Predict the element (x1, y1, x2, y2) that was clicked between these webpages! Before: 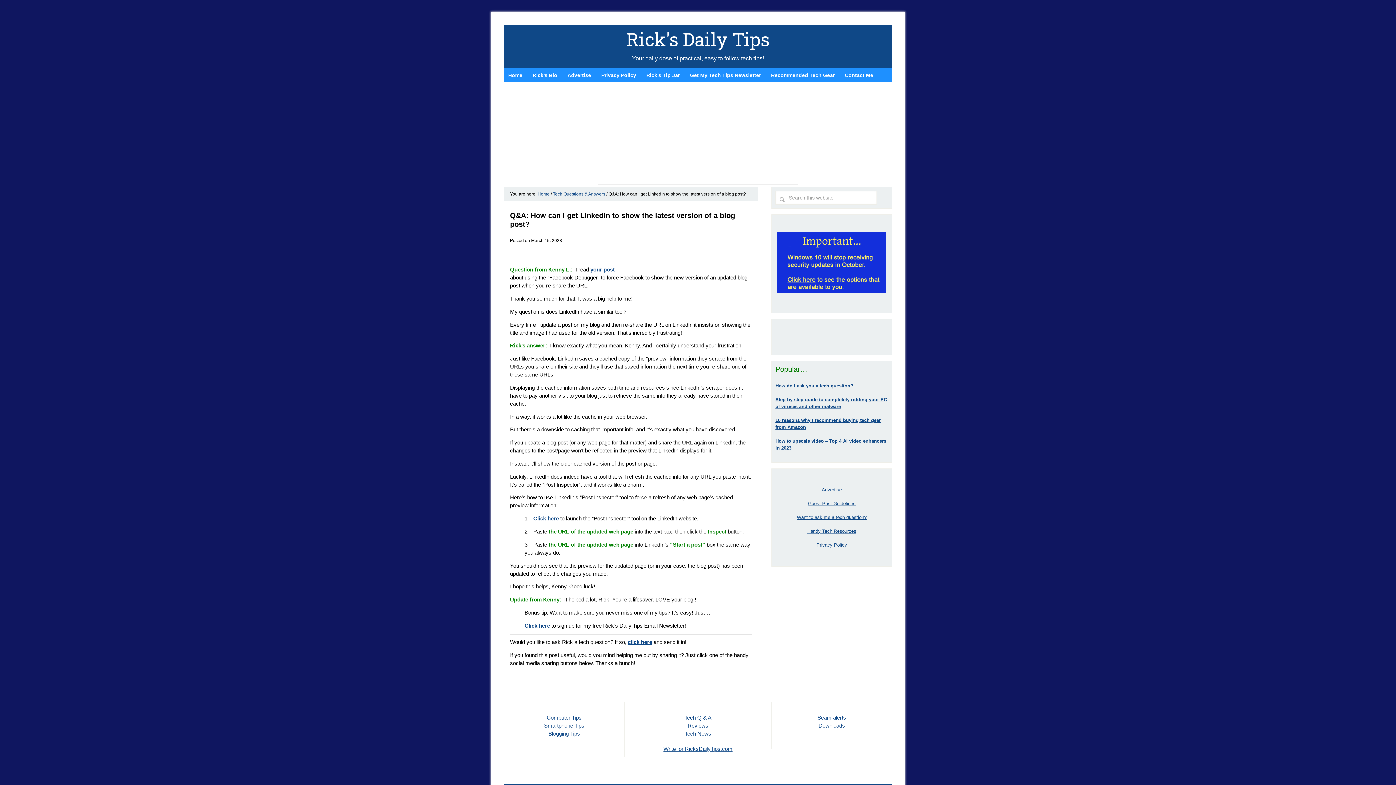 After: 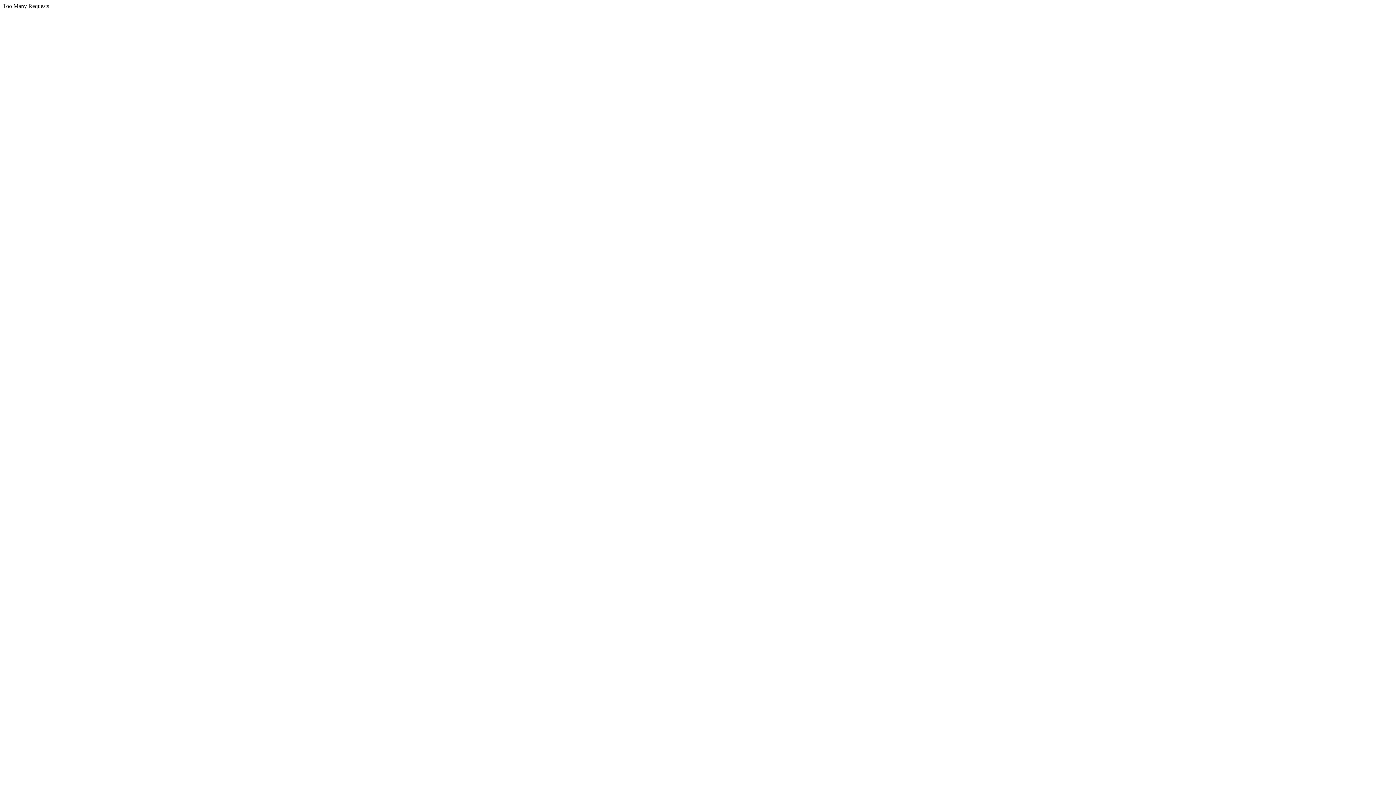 Action: label: your post bbox: (590, 266, 614, 272)